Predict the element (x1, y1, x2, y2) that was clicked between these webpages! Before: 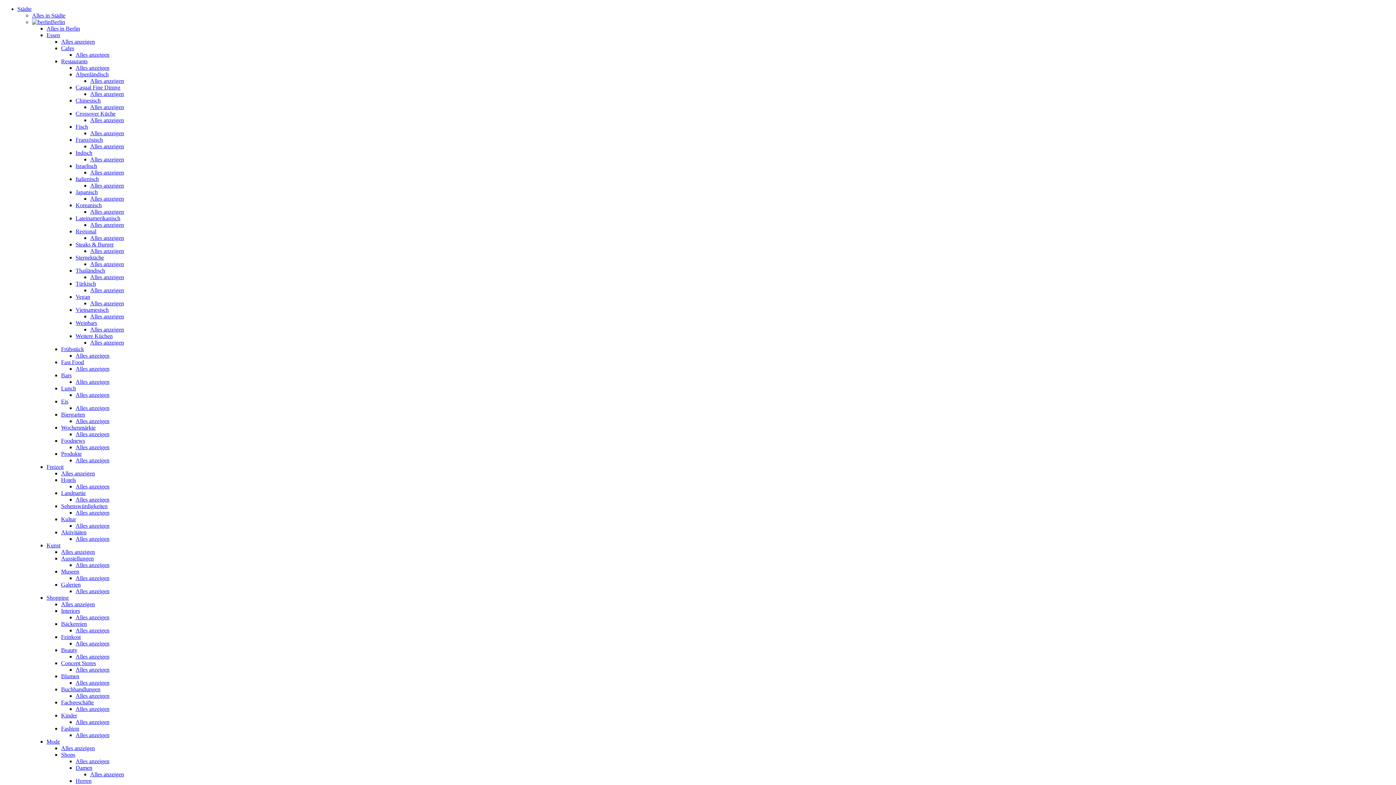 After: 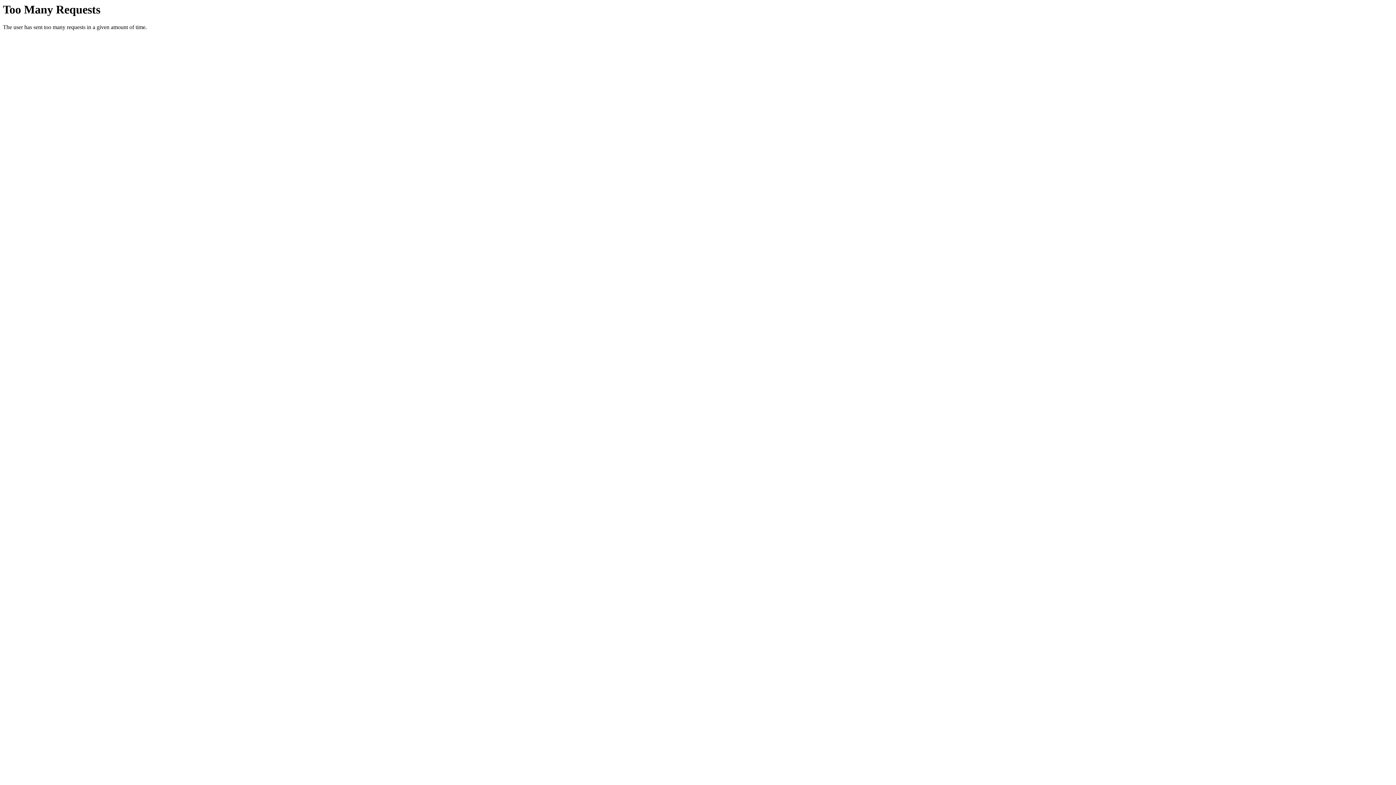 Action: label: Steaks & Burger bbox: (75, 241, 113, 247)